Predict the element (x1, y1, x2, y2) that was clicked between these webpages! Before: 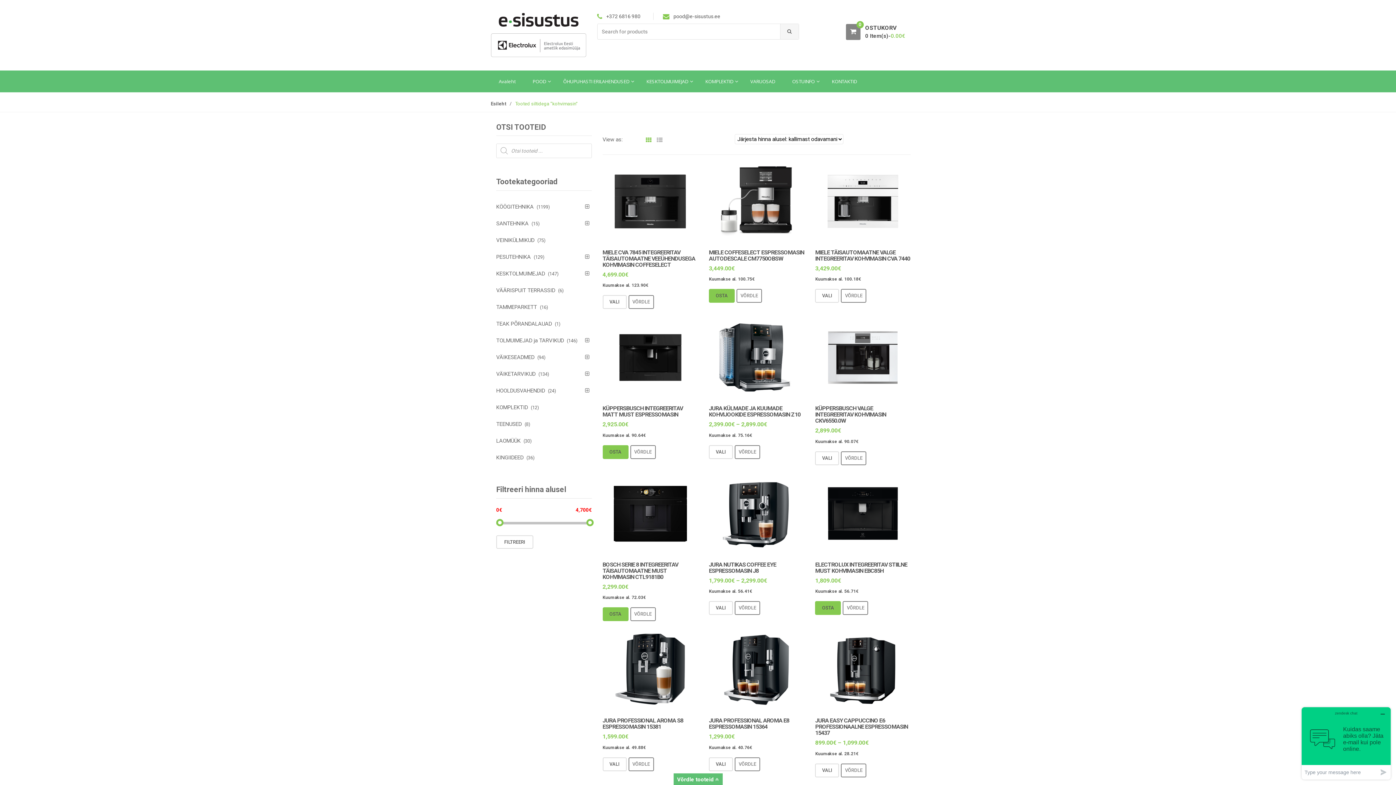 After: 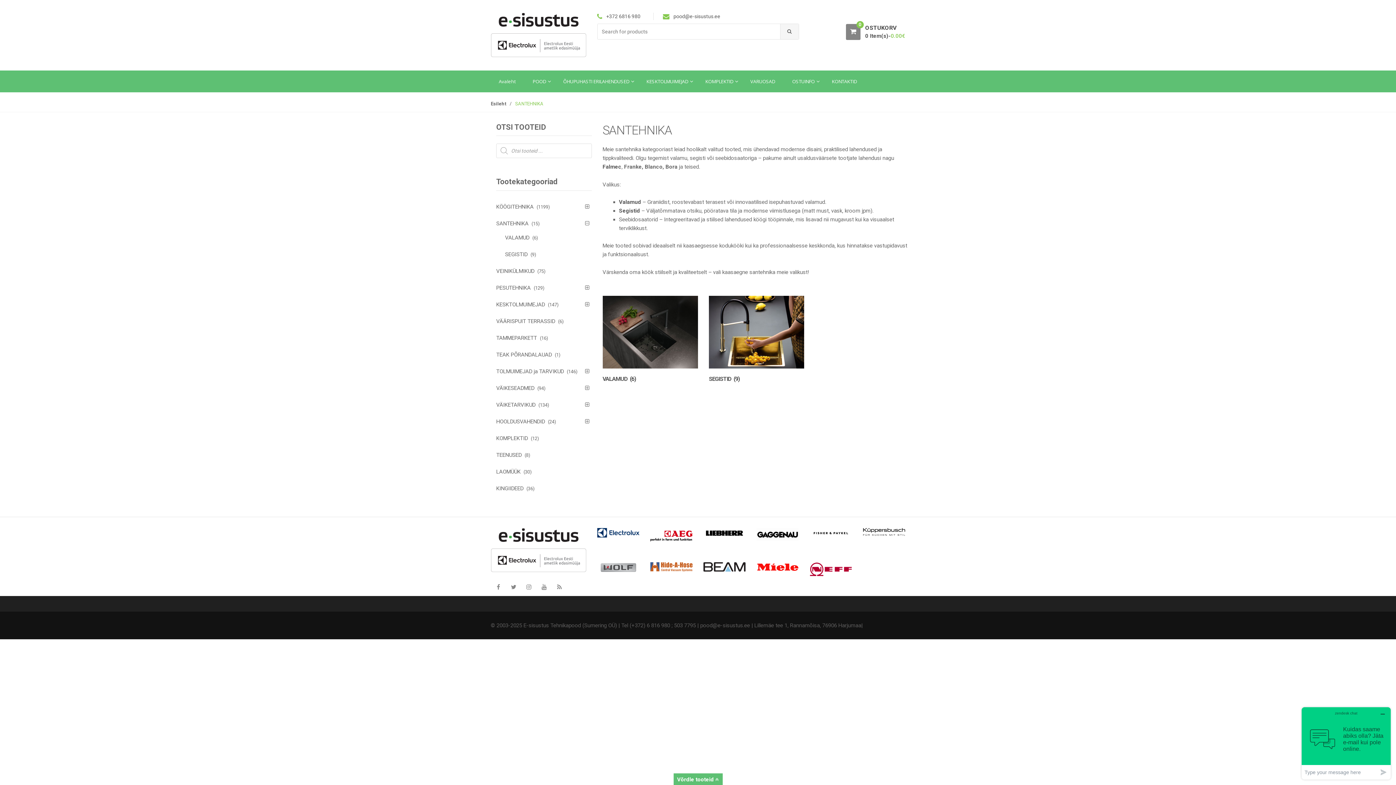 Action: label: SANTEHNIKA bbox: (496, 220, 528, 226)